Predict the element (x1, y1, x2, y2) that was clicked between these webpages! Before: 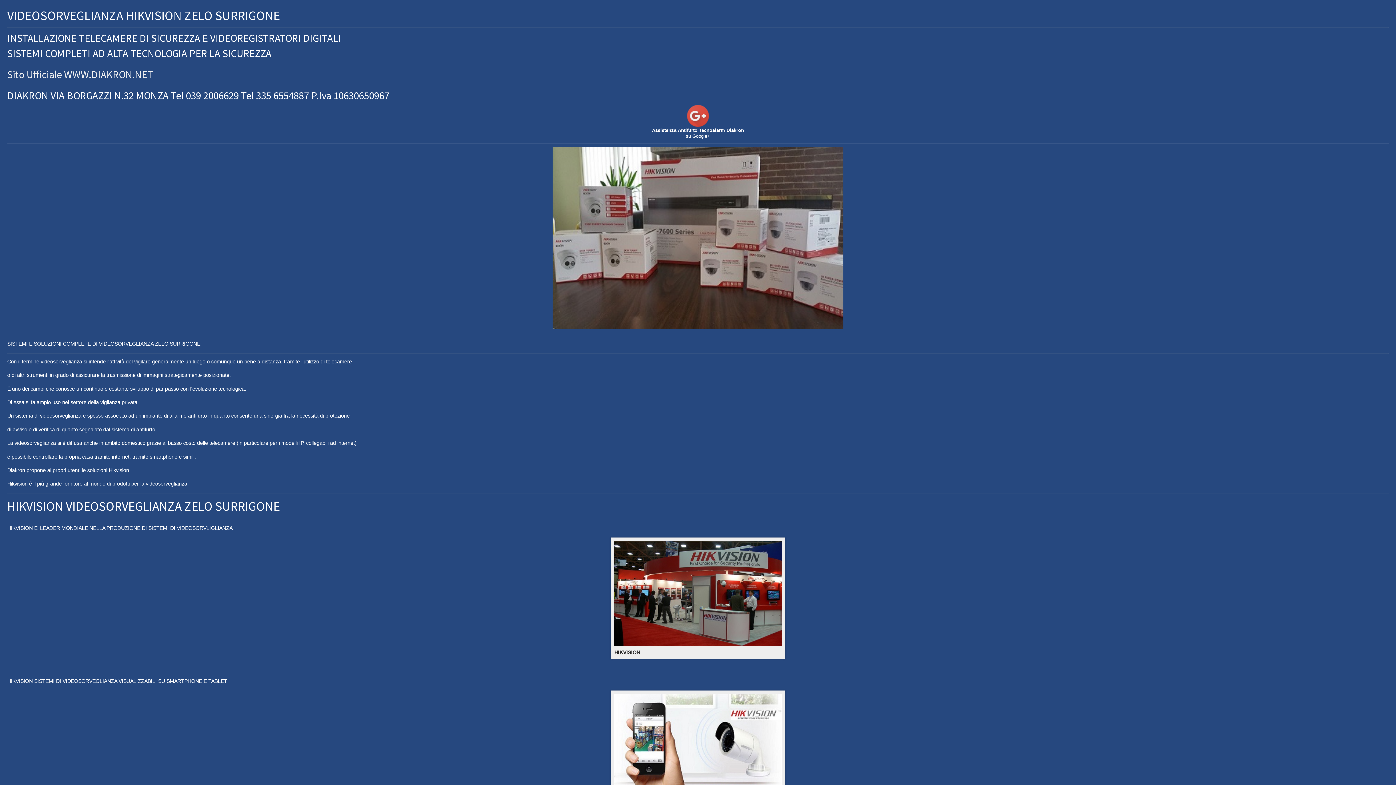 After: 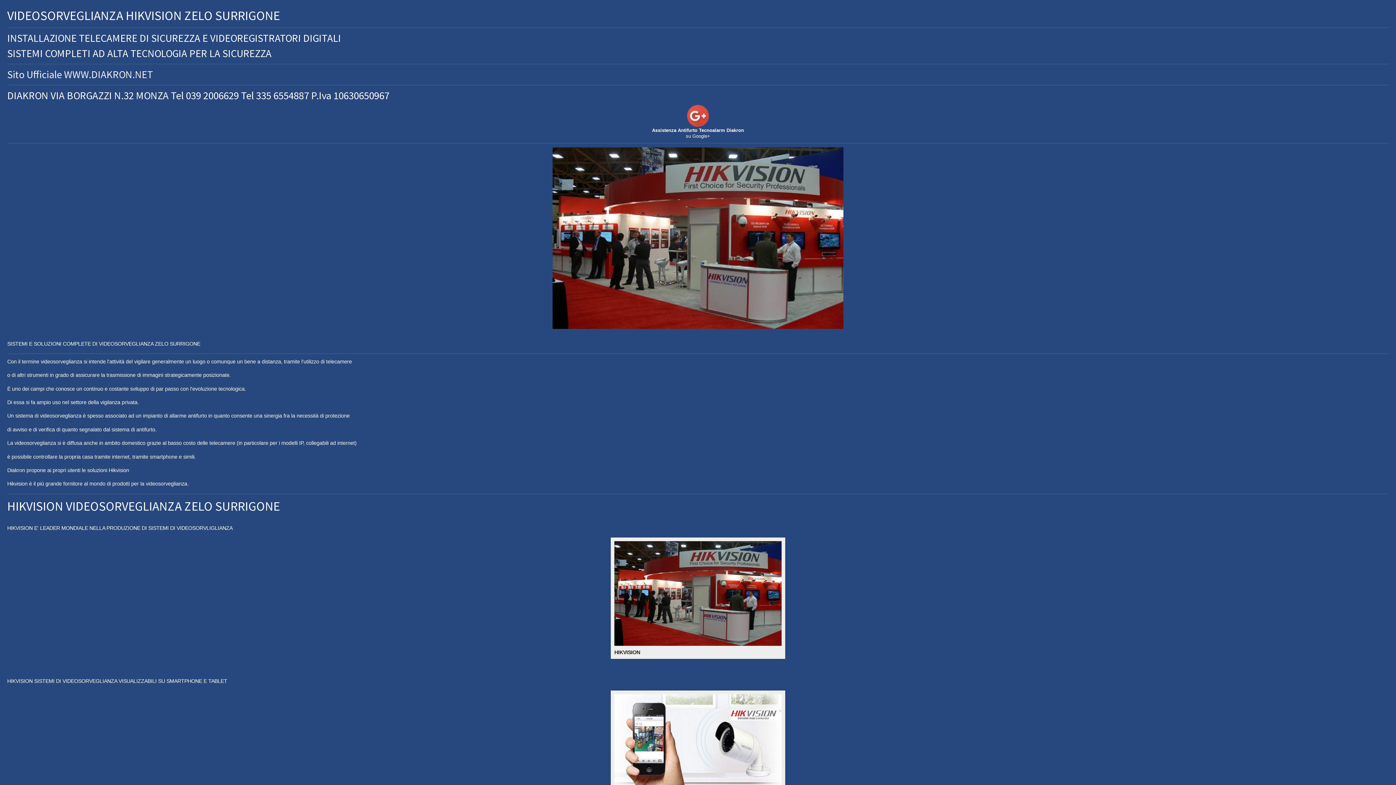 Action: bbox: (610, 537, 785, 649)